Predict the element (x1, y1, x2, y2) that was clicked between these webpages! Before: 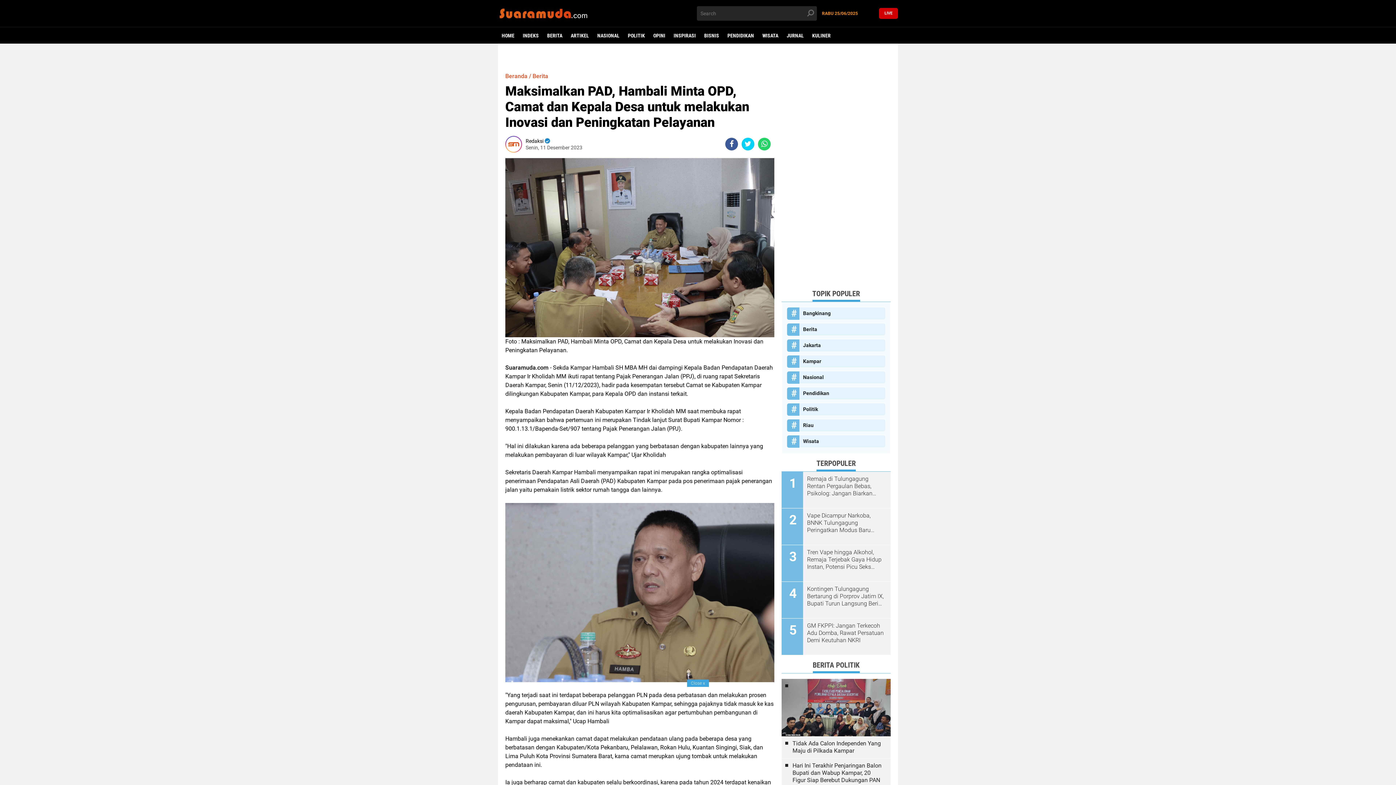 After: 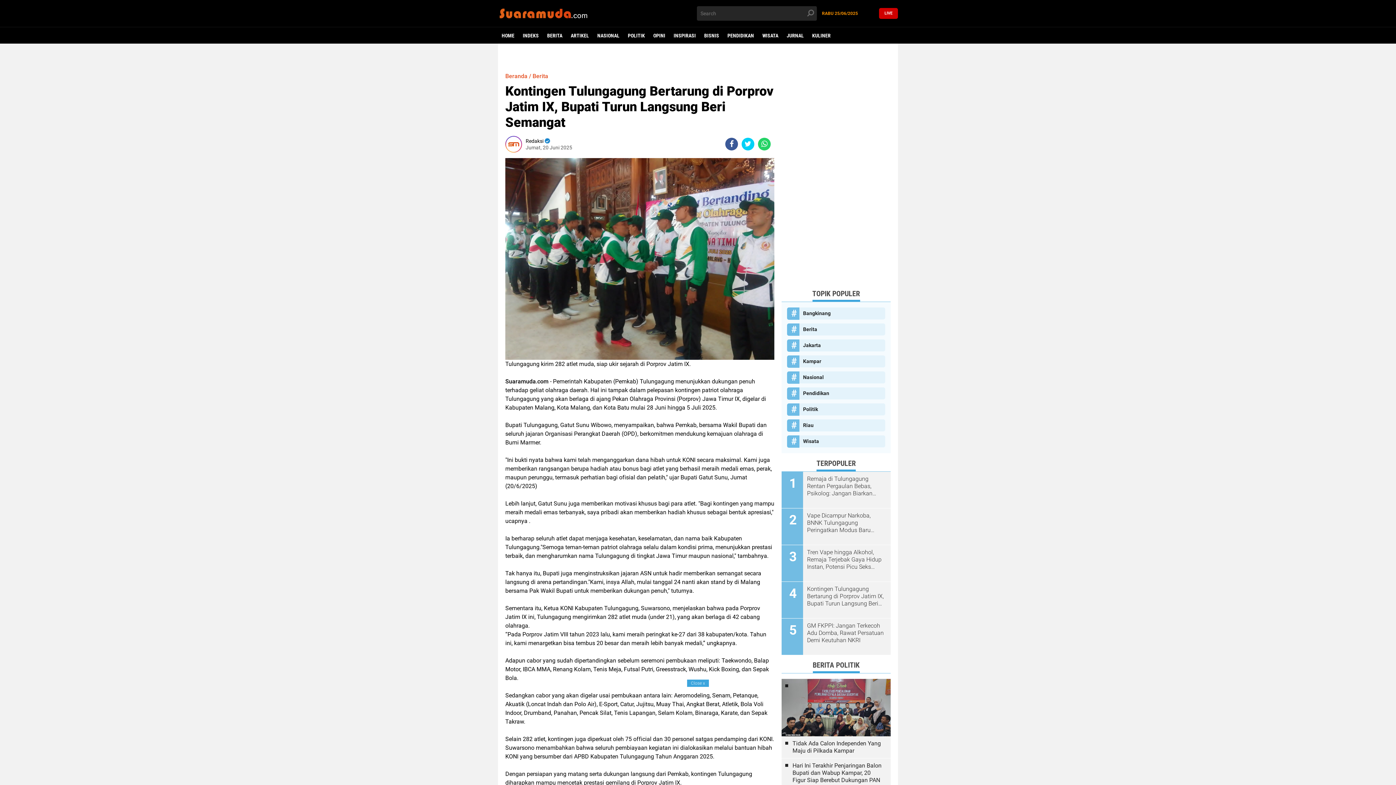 Action: bbox: (807, 585, 885, 607) label: Kontingen Tulungagung Bertarung di Porprov Jatim IX, Bupati Turun Langsung Beri Semangat